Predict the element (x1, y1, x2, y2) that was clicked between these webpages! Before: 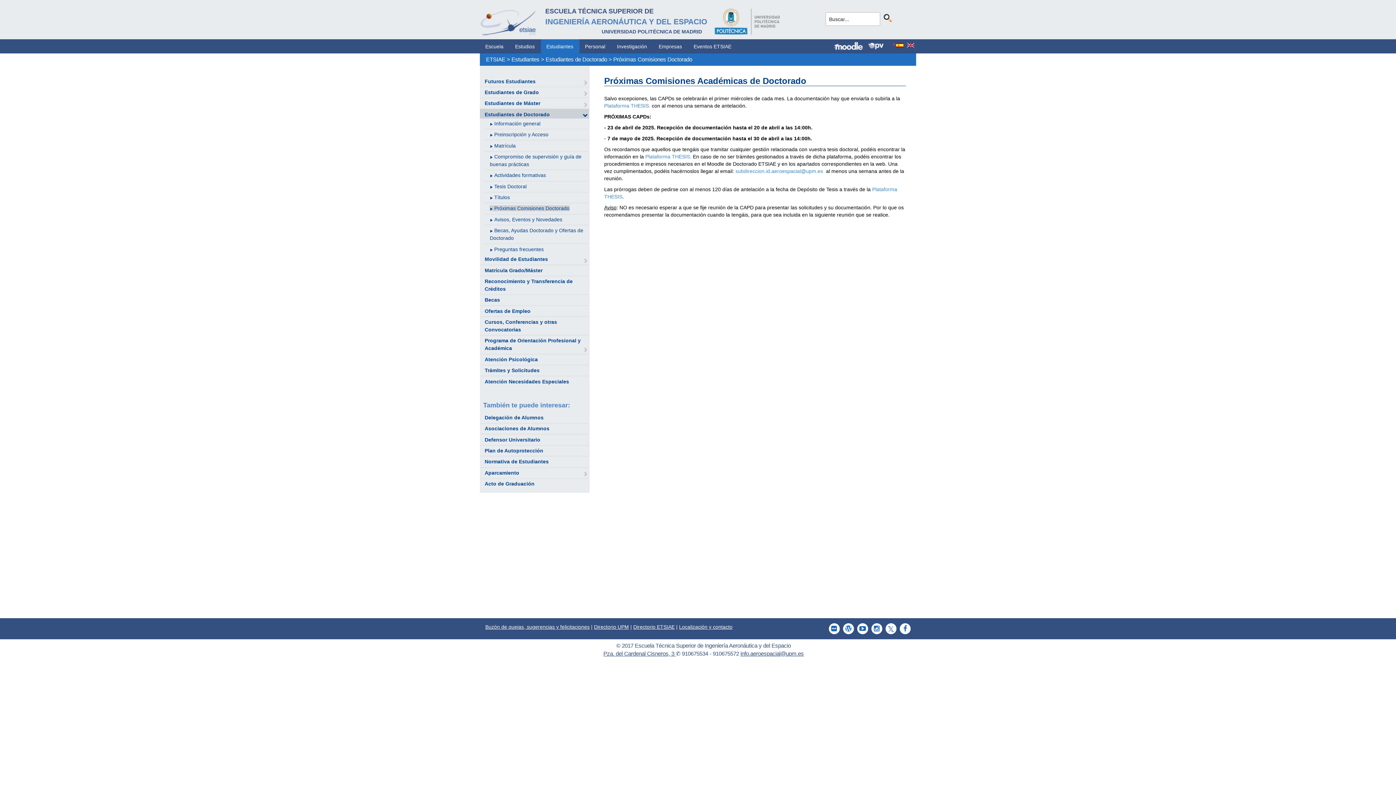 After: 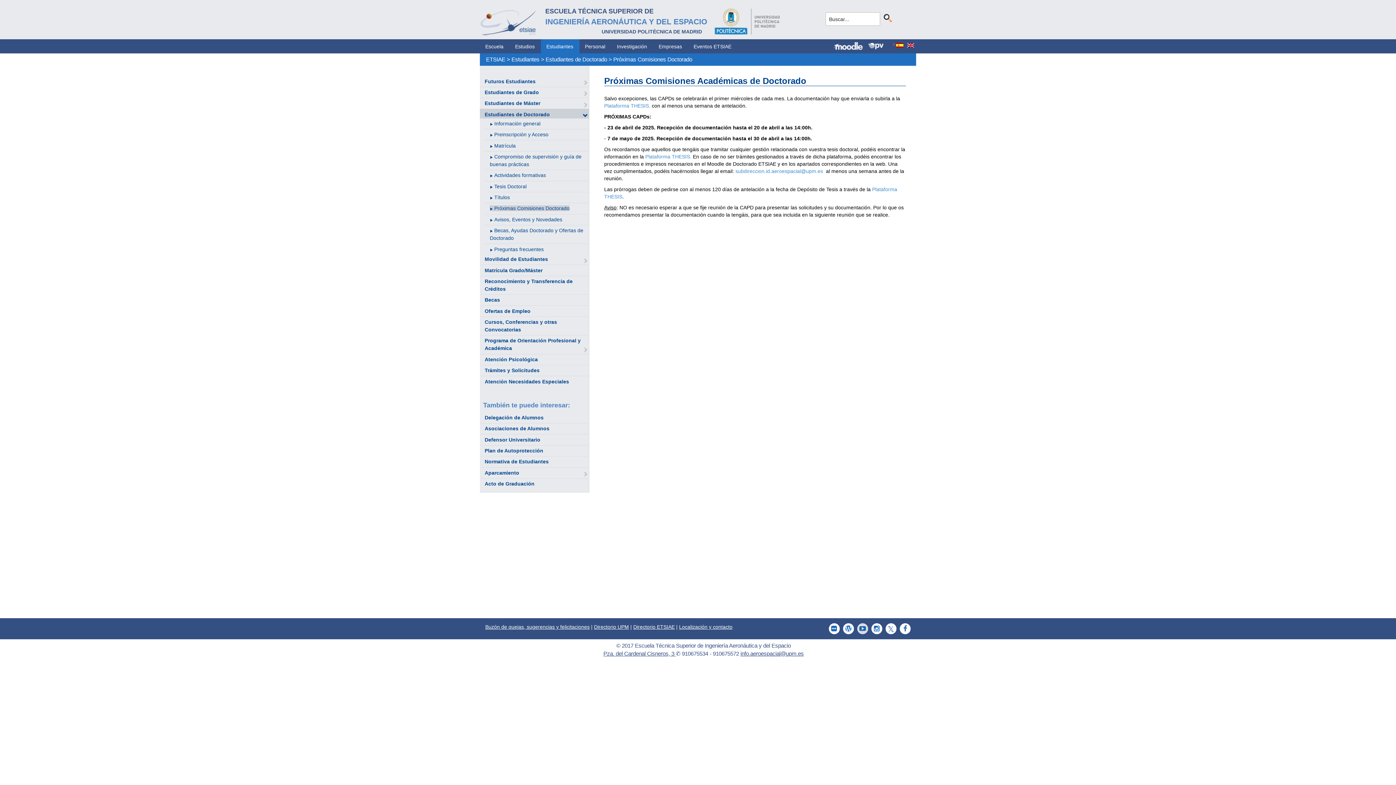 Action: bbox: (854, 623, 868, 634)